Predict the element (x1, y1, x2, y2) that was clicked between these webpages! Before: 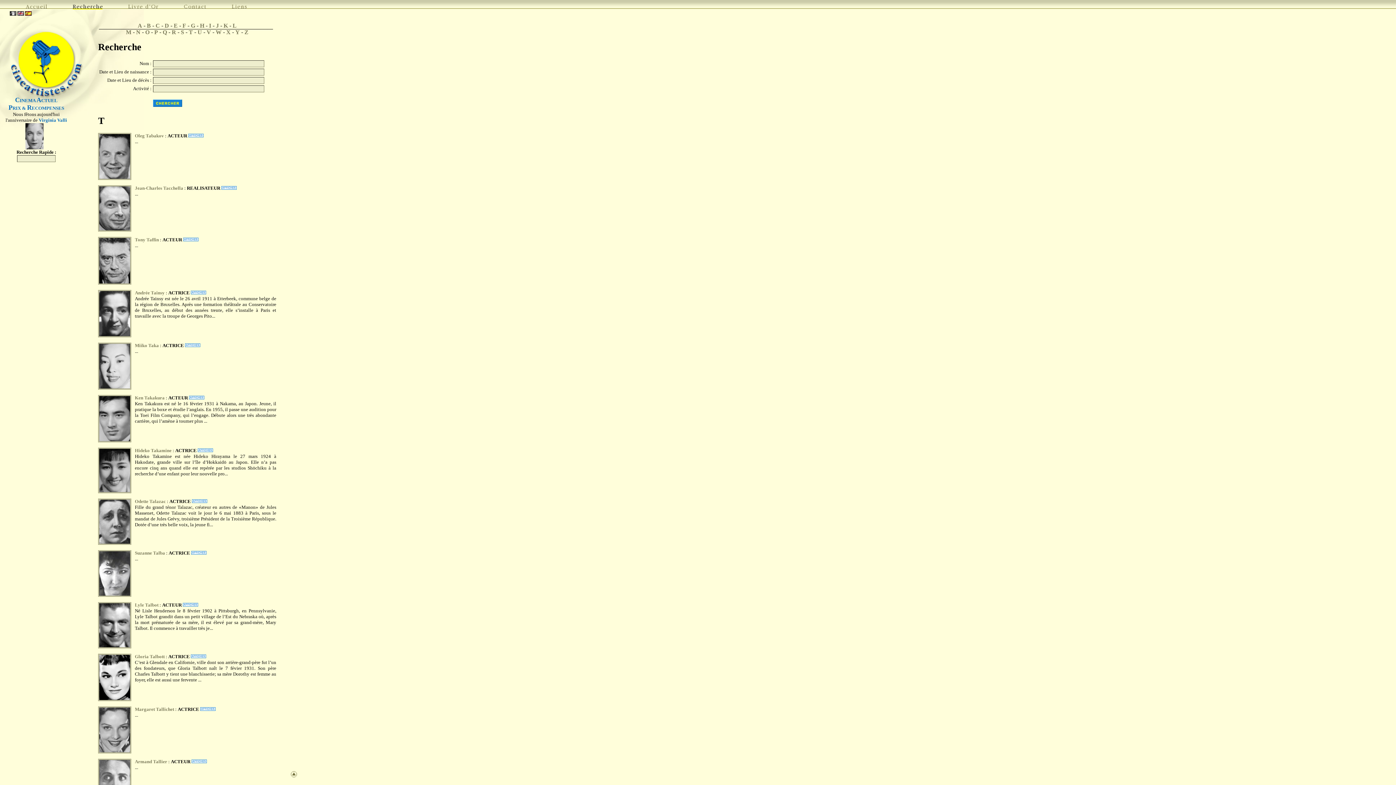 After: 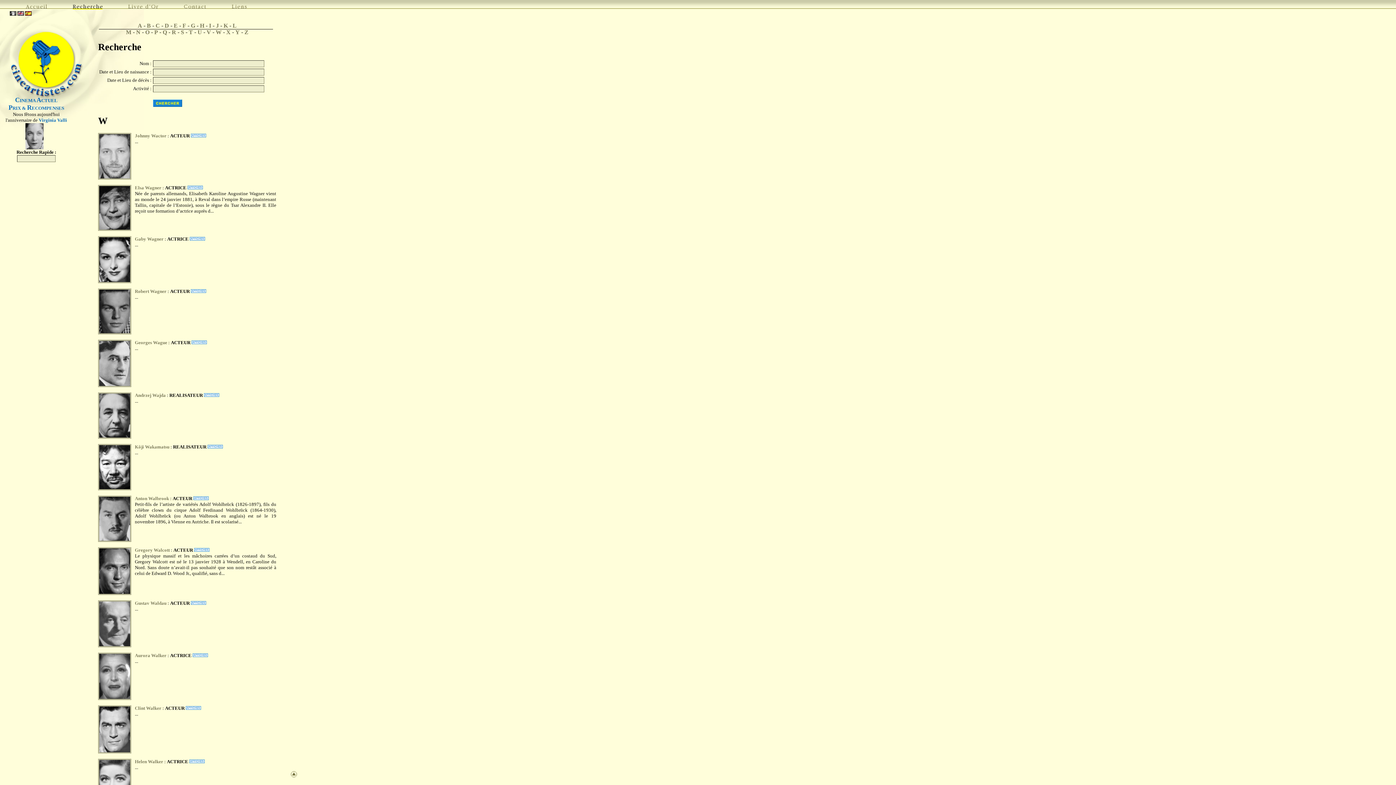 Action: label: W bbox: (215, 29, 221, 35)